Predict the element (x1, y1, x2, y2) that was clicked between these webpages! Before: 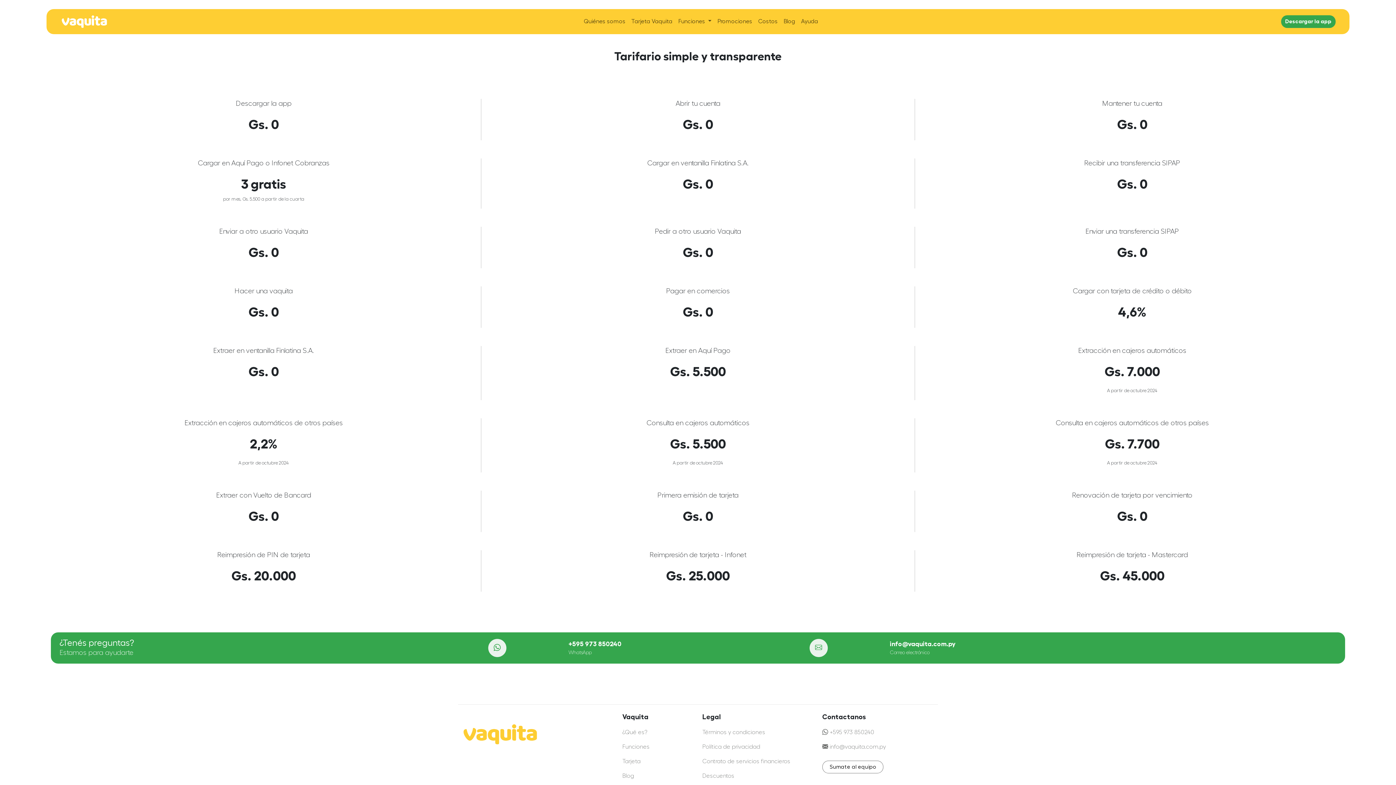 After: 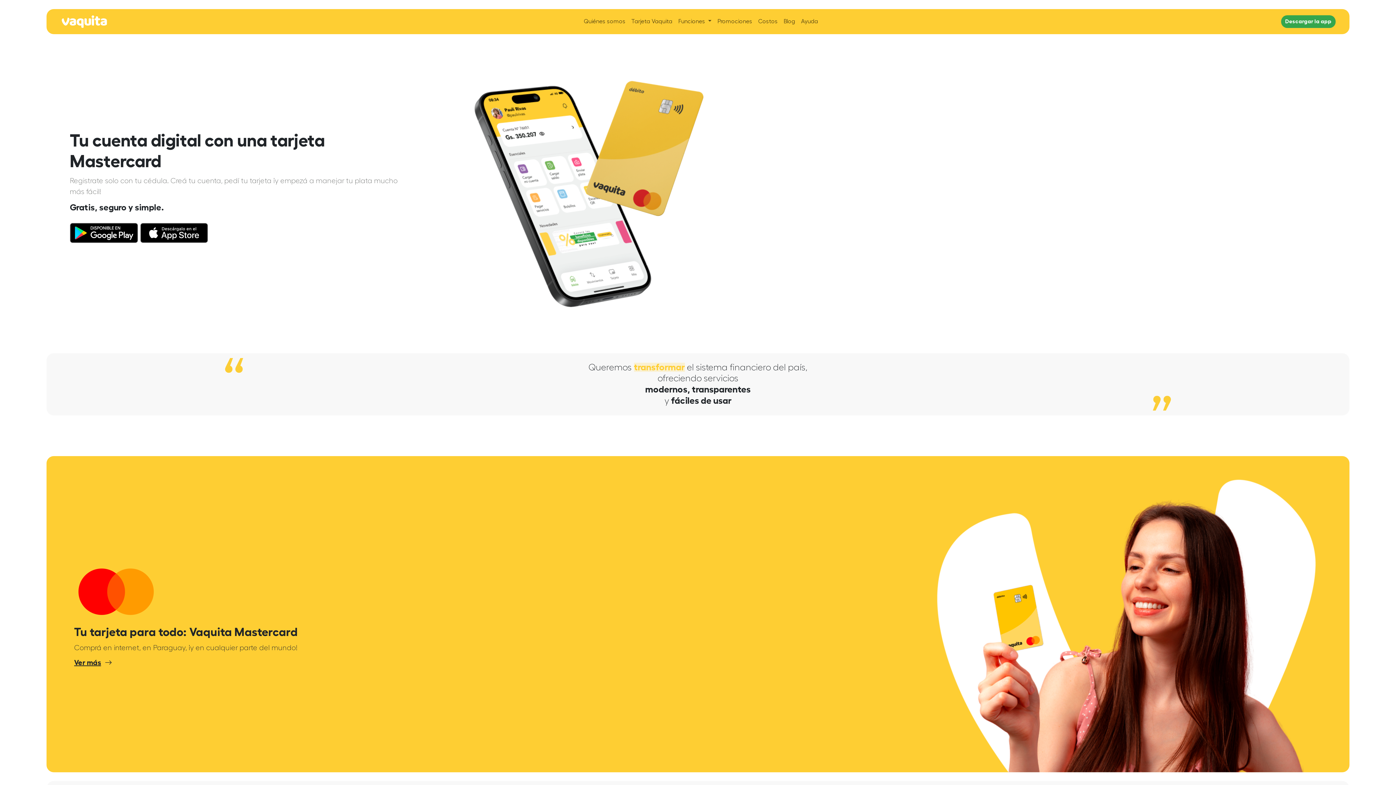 Action: bbox: (462, 725, 538, 732)